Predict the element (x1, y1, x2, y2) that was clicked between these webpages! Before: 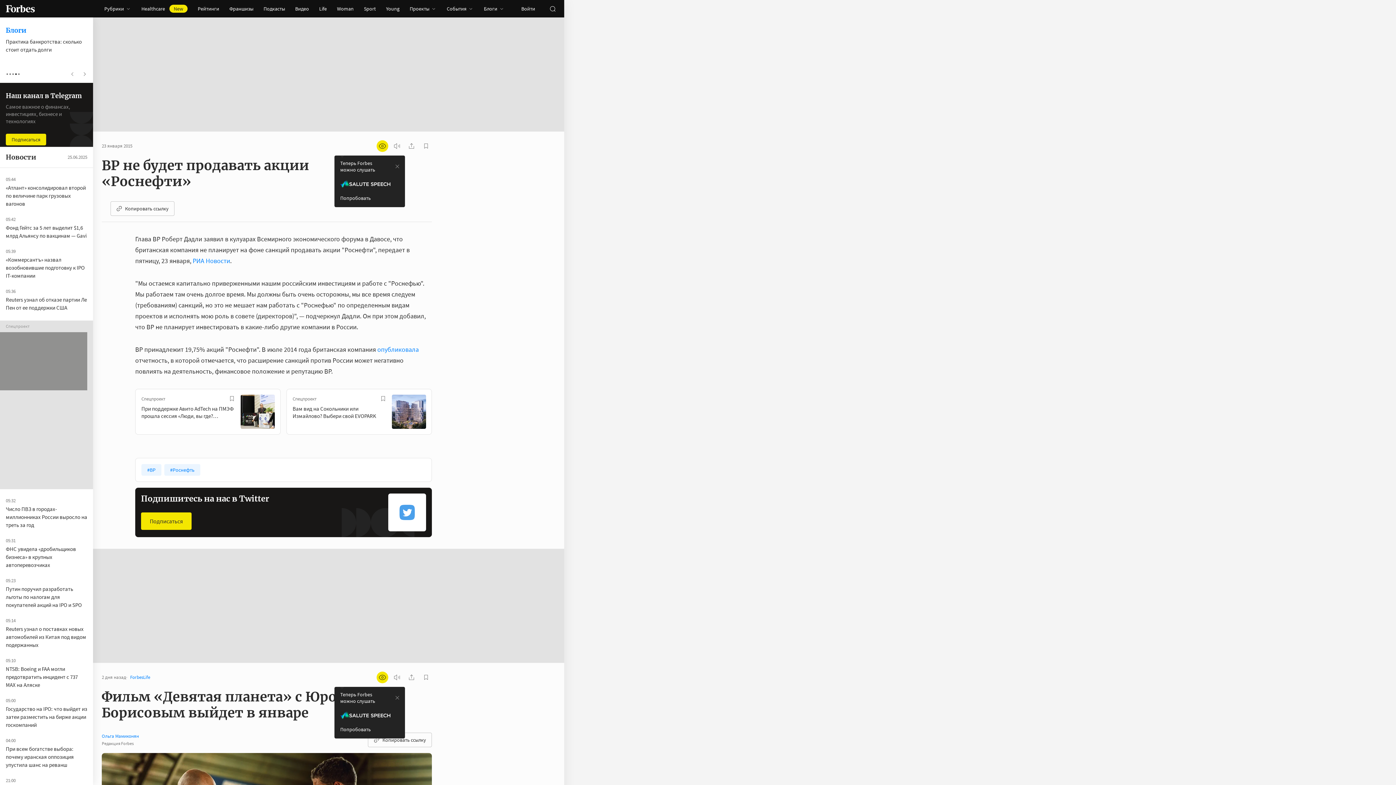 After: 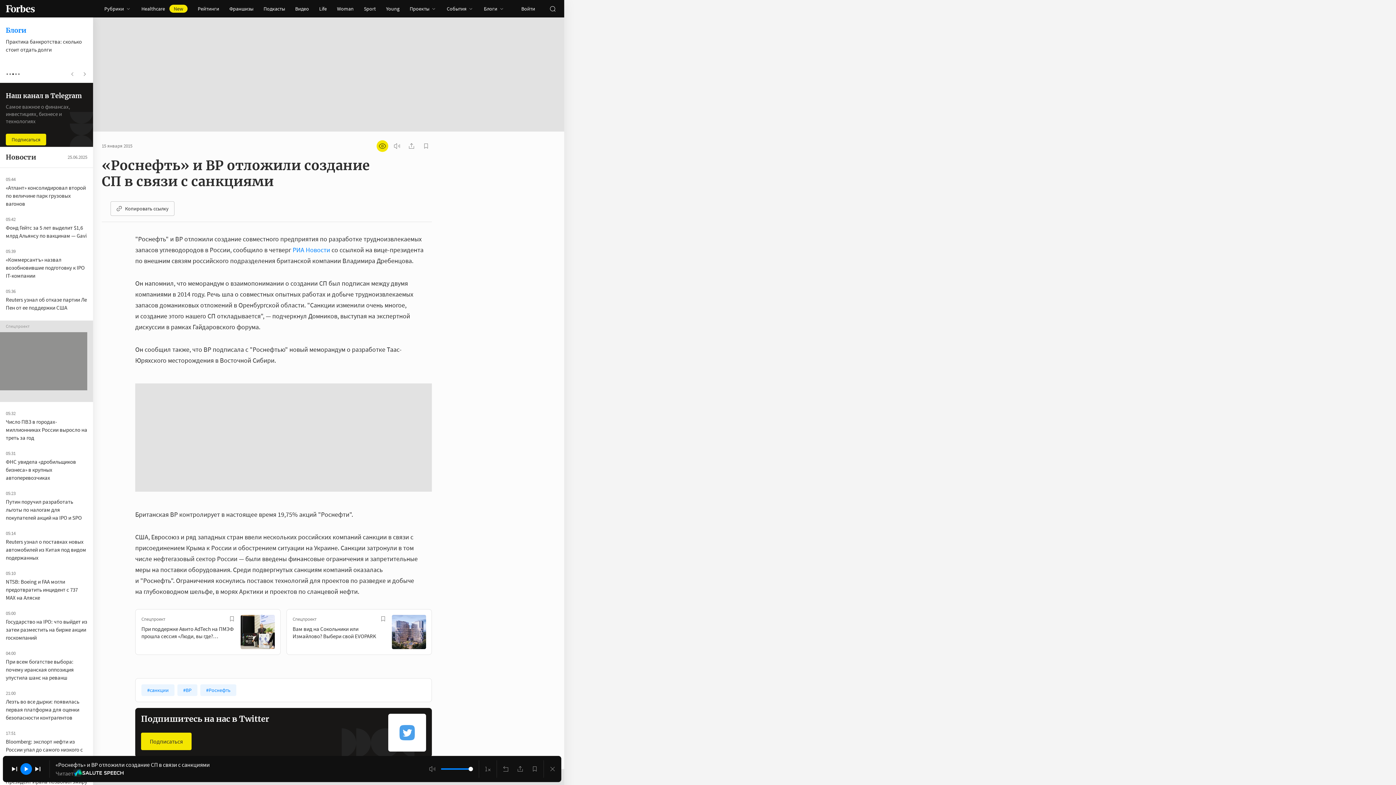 Action: bbox: (340, 194, 403, 201) label: Попробовать